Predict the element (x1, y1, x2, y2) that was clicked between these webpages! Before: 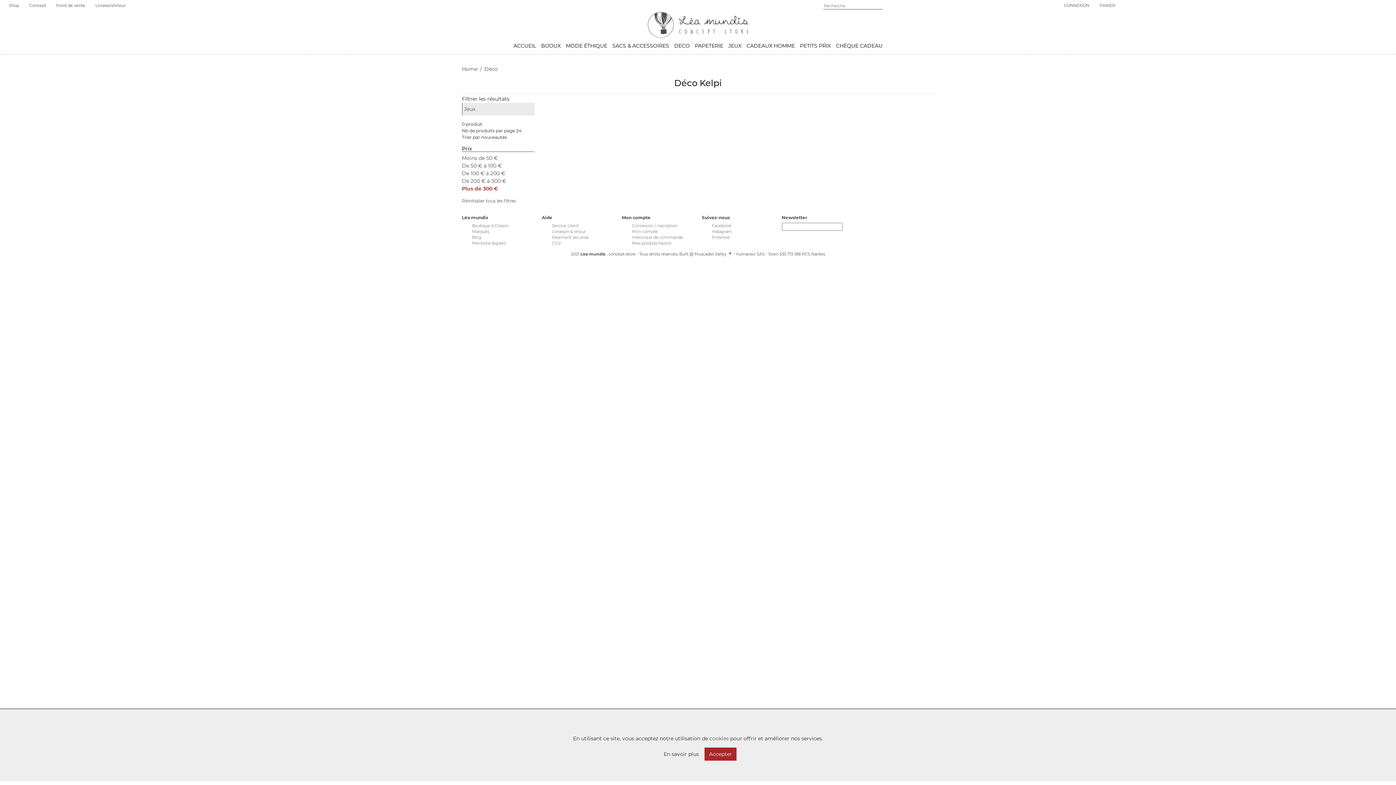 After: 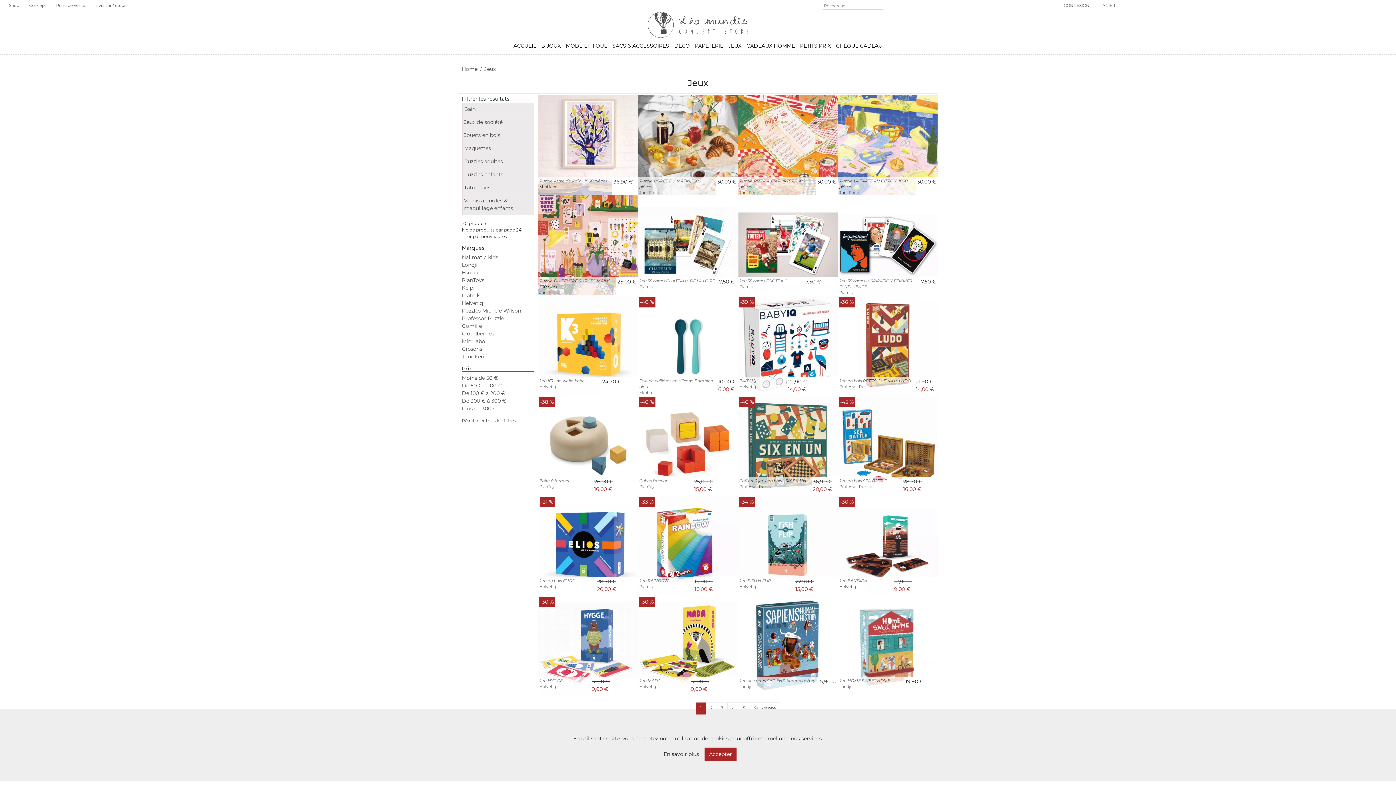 Action: label: JEUX bbox: (726, 40, 744, 51)